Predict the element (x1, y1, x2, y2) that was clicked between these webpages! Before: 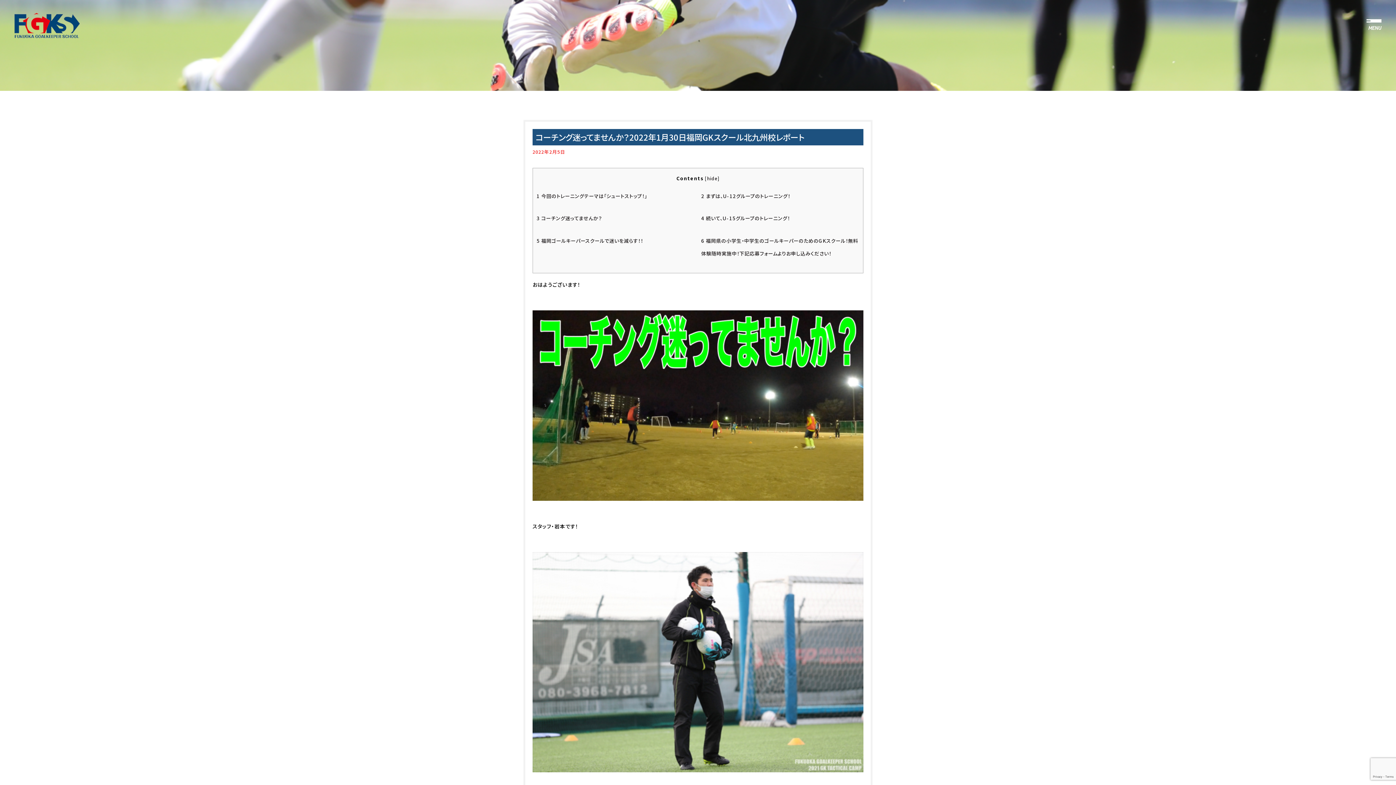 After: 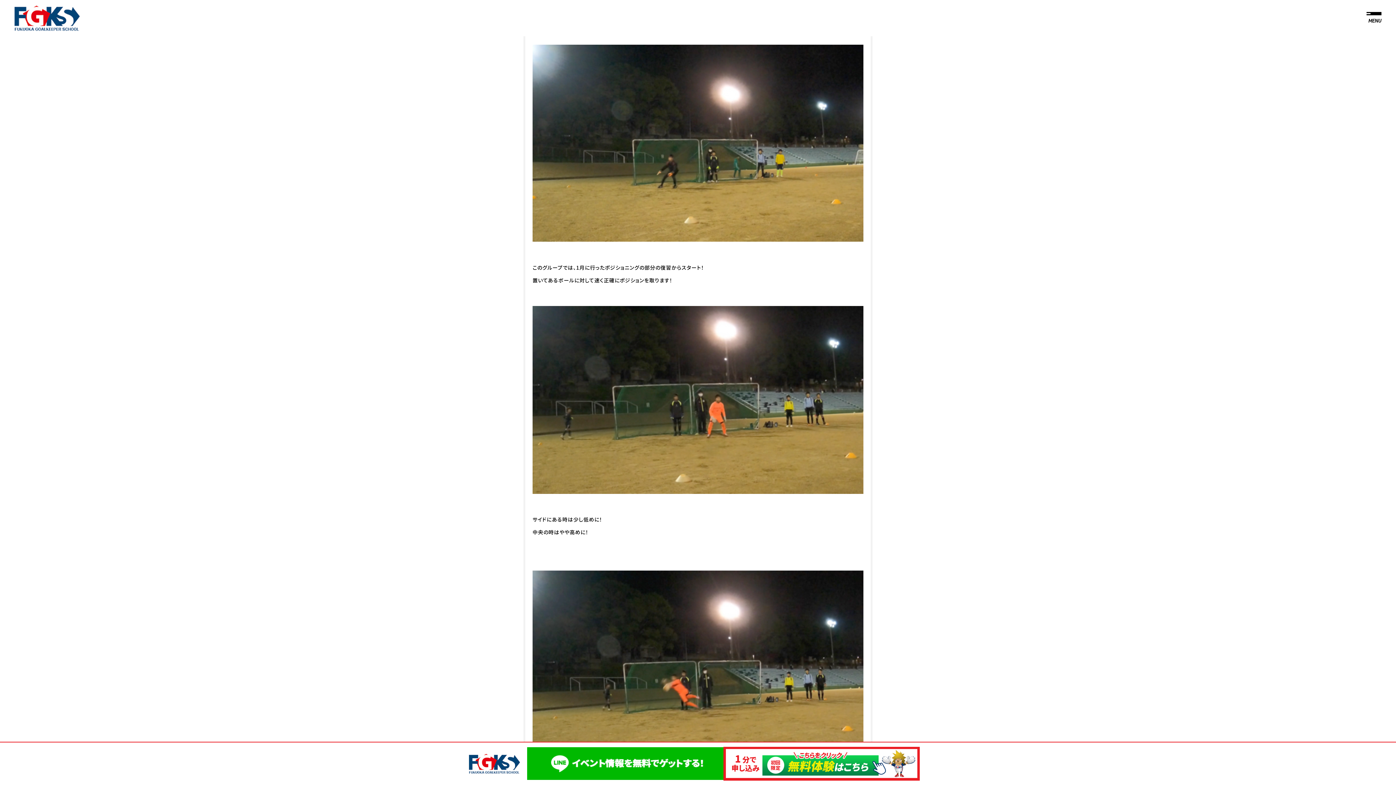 Action: label: 2 まずは、U-12グループのトレーニング！ bbox: (701, 192, 790, 199)